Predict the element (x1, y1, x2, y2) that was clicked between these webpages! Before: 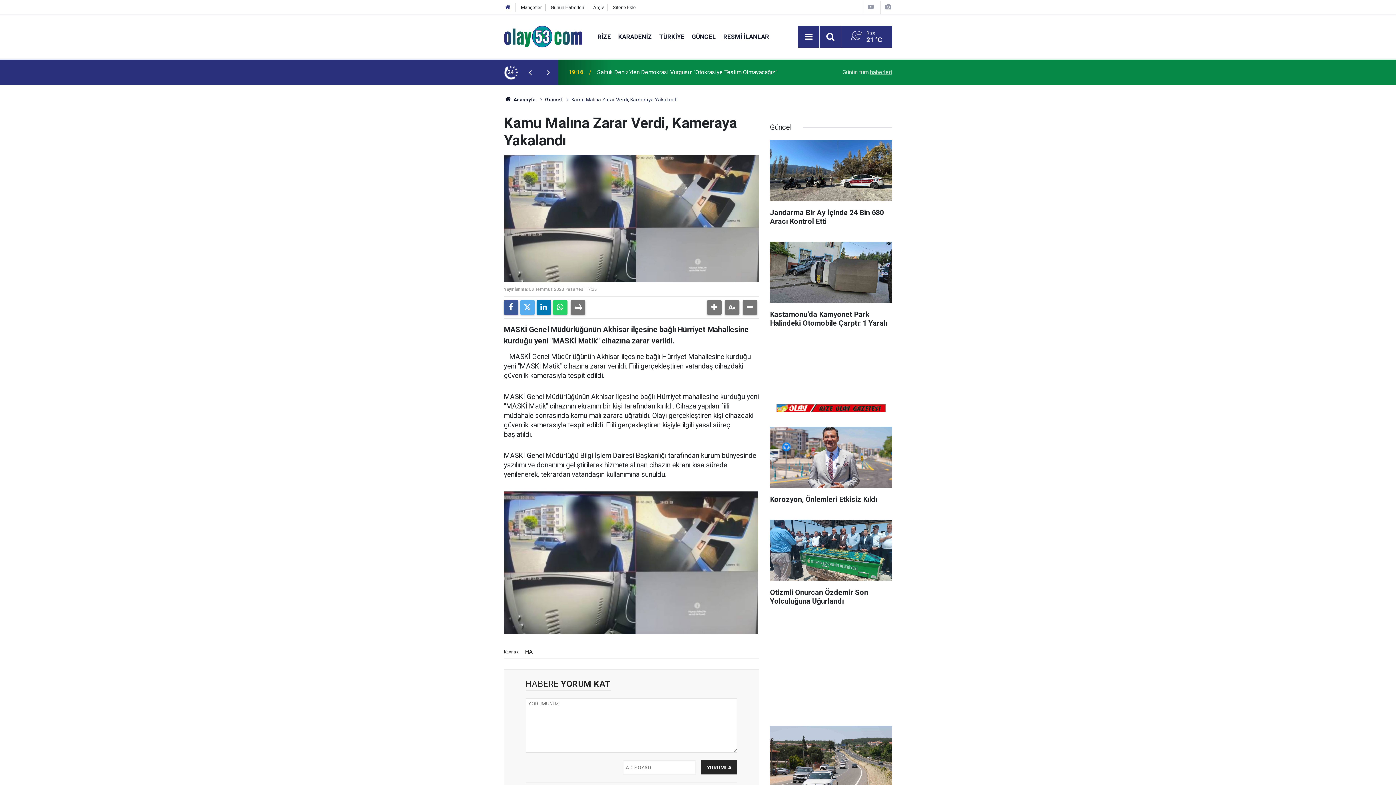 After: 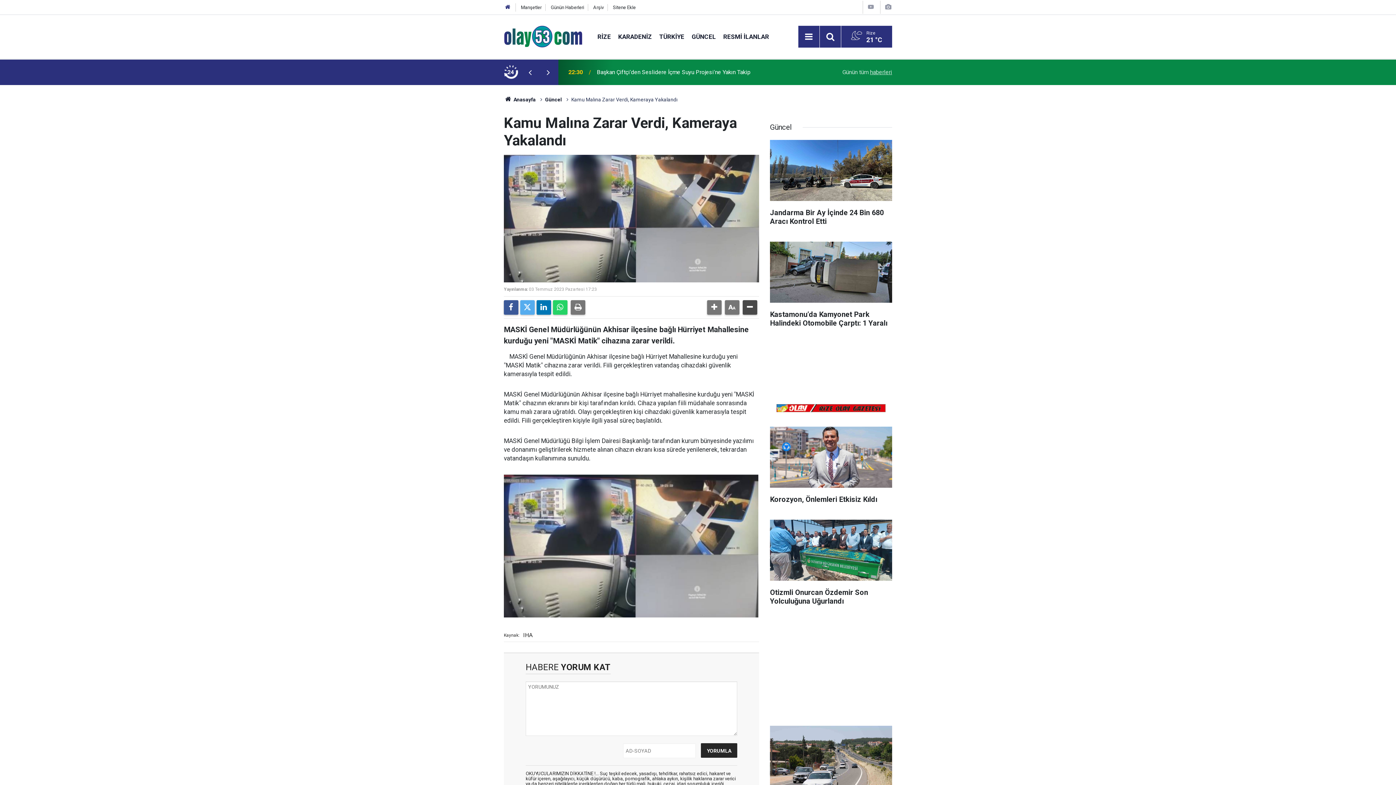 Action: bbox: (742, 300, 757, 314)